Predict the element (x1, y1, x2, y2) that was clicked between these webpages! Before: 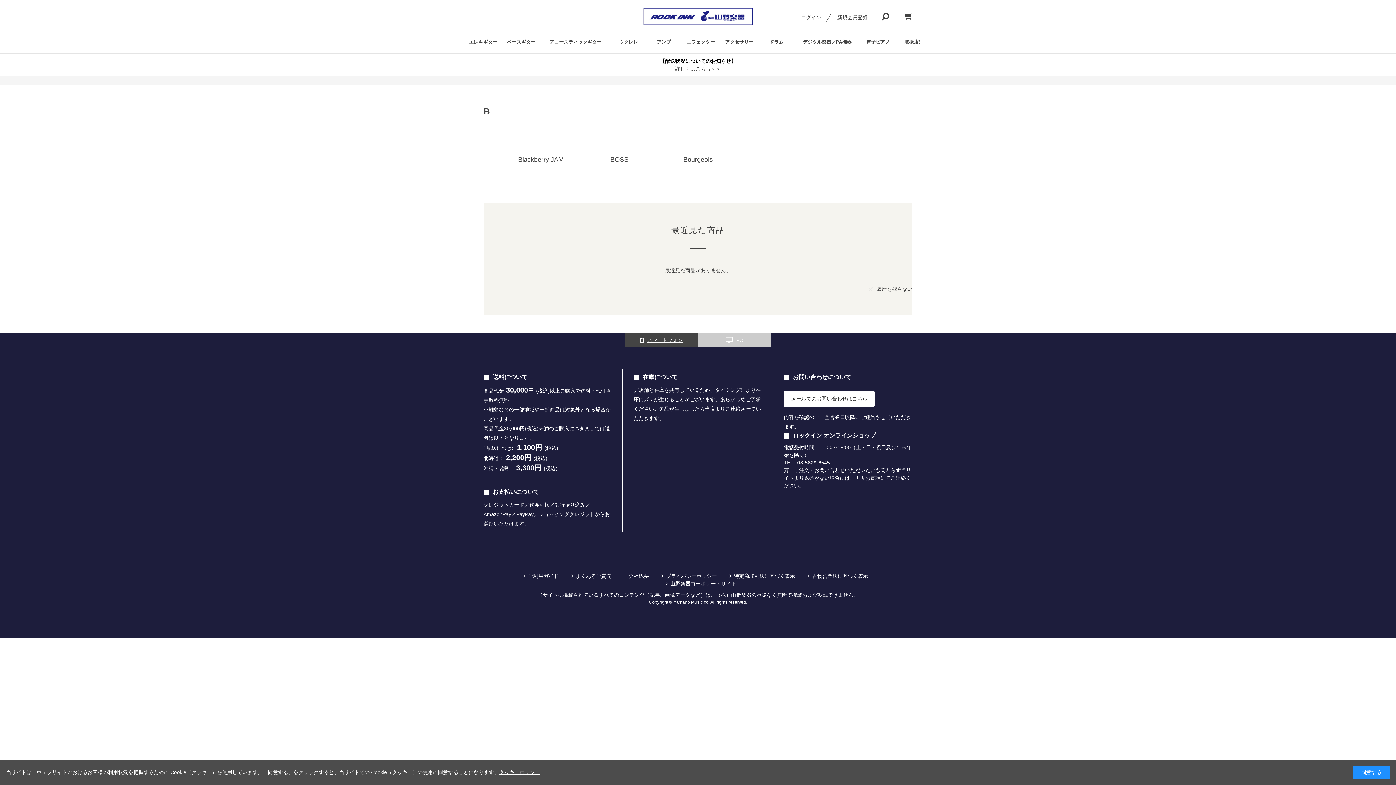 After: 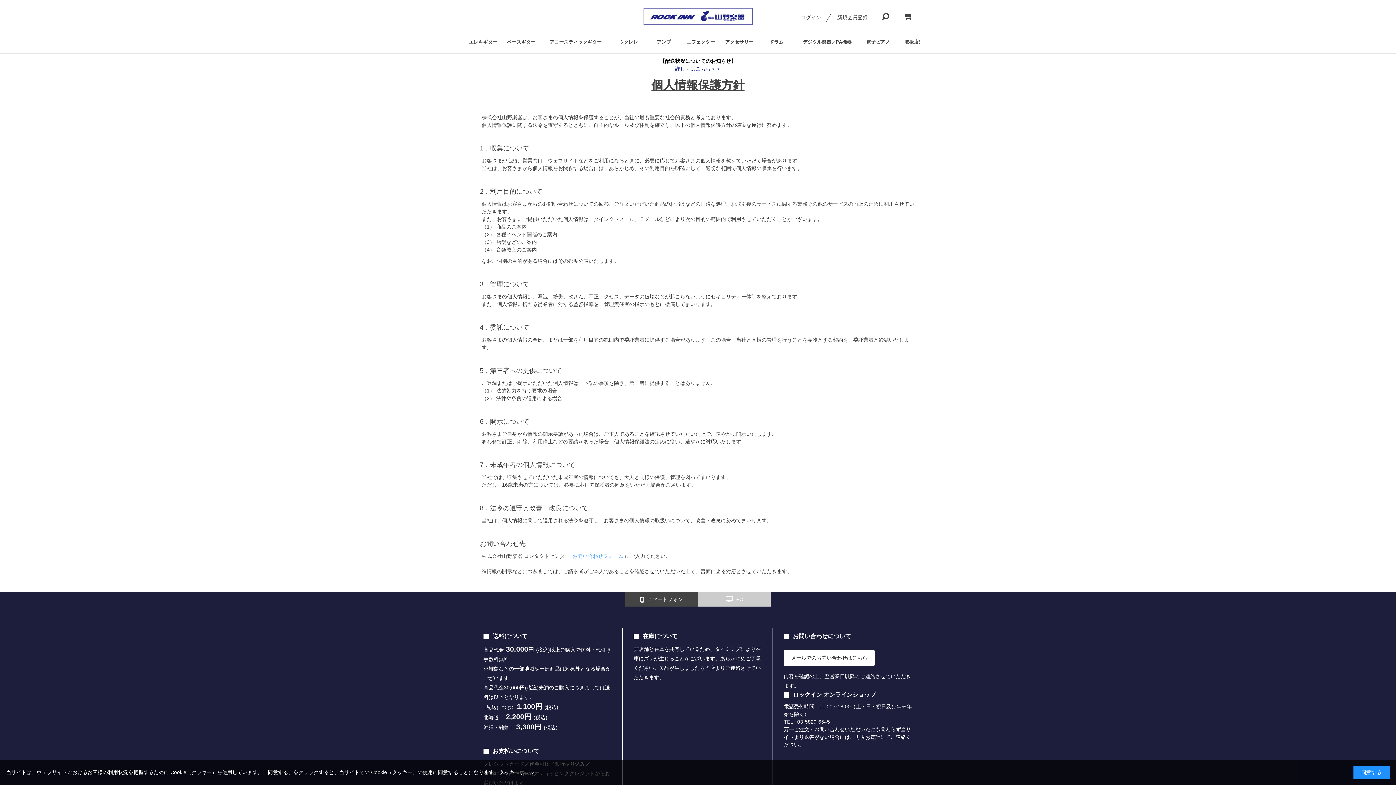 Action: label: プライバシーポリシー bbox: (660, 572, 717, 580)